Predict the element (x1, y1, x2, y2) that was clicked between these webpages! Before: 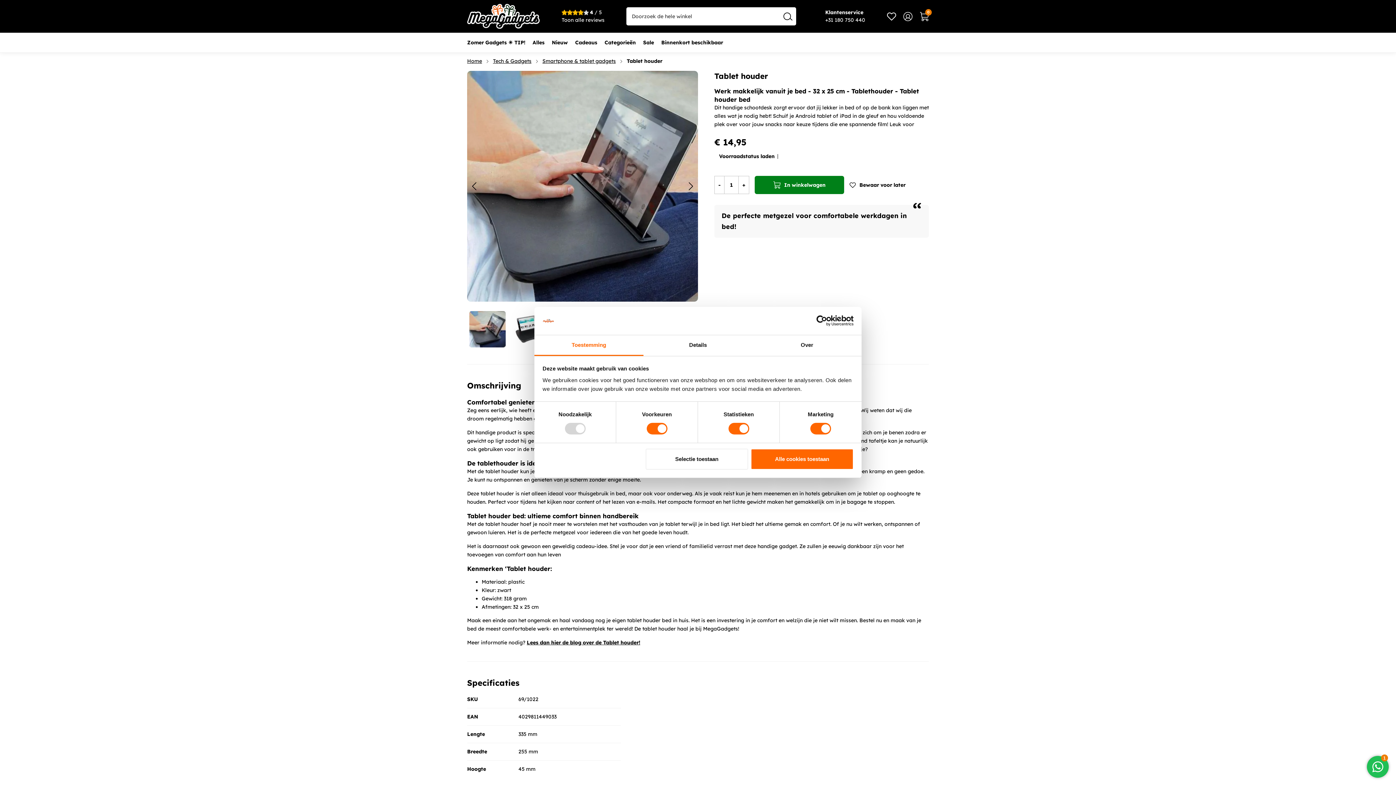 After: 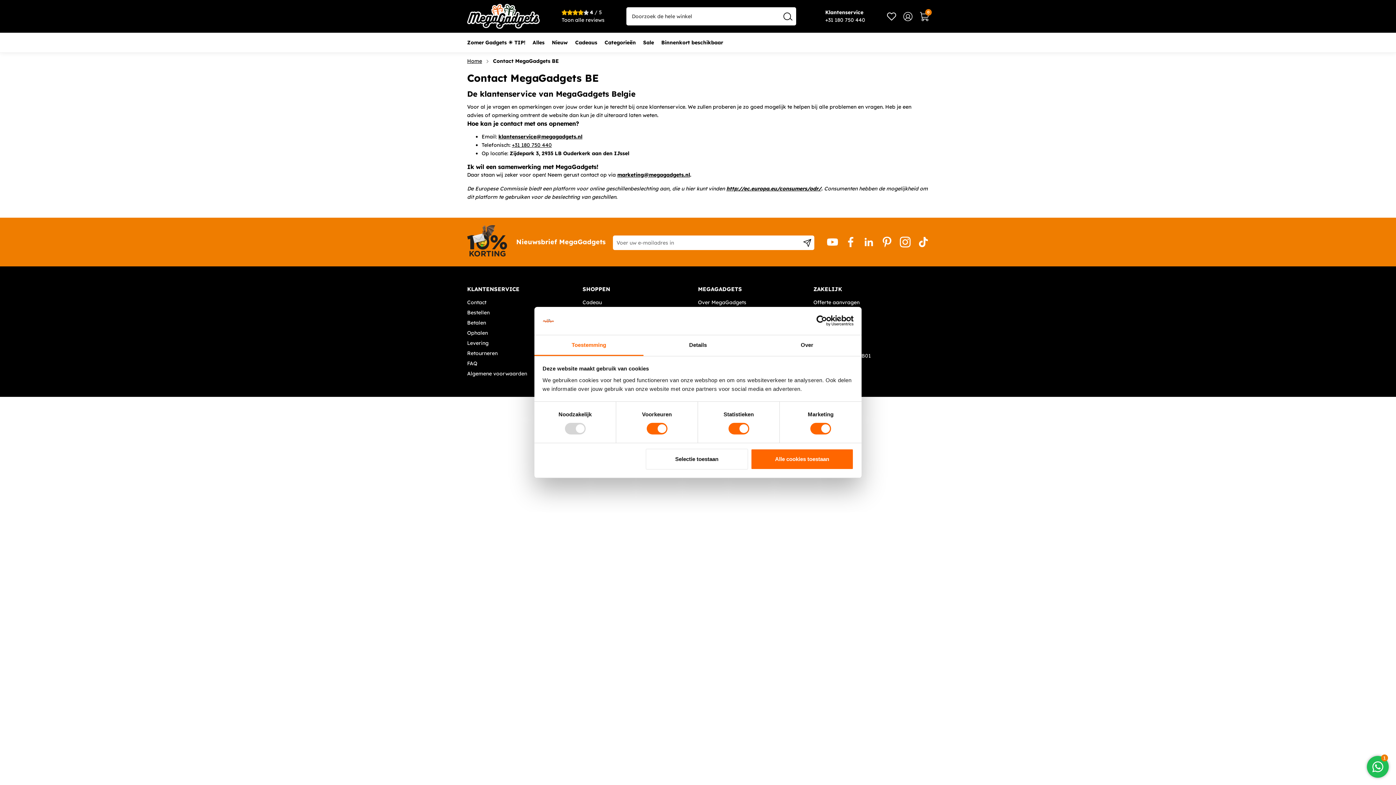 Action: bbox: (825, 9, 863, 15) label: Klantenservice